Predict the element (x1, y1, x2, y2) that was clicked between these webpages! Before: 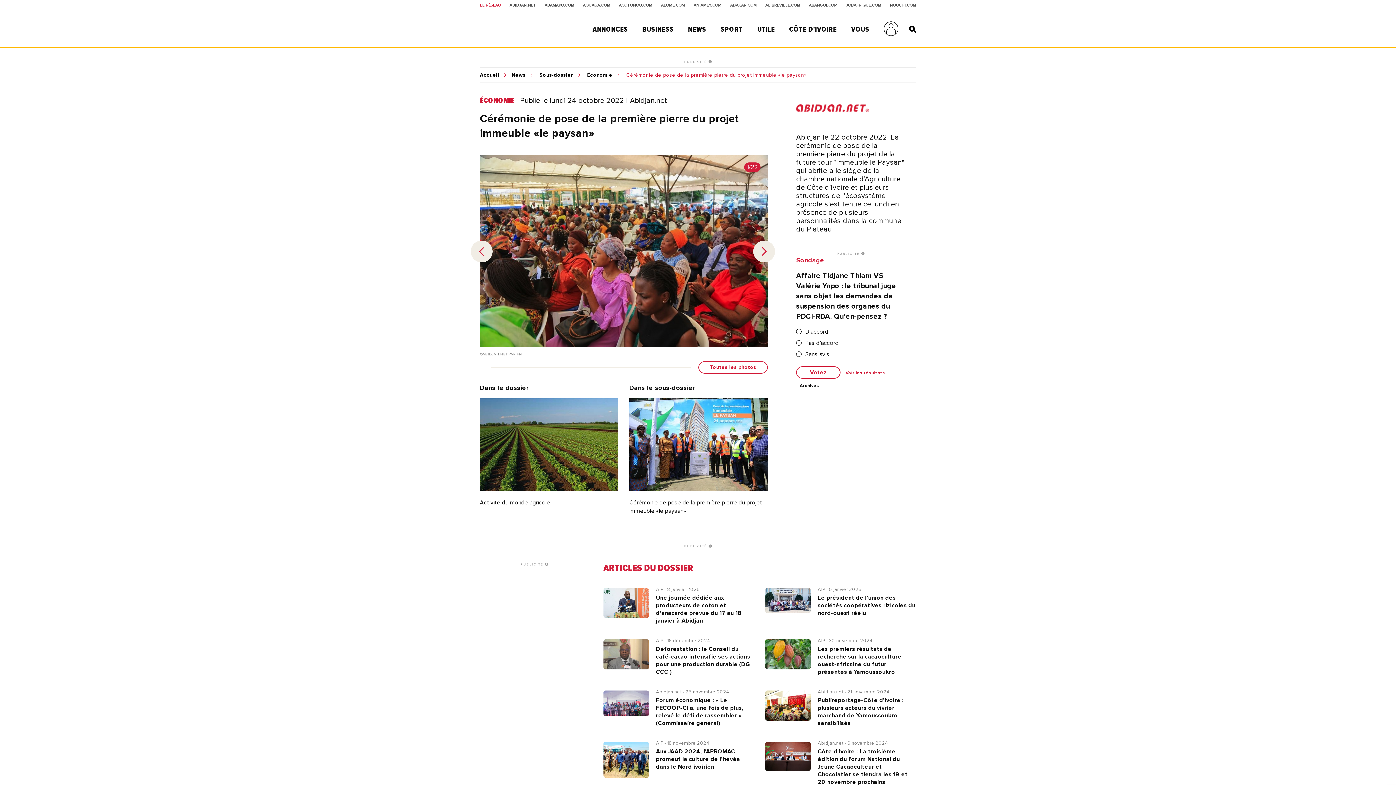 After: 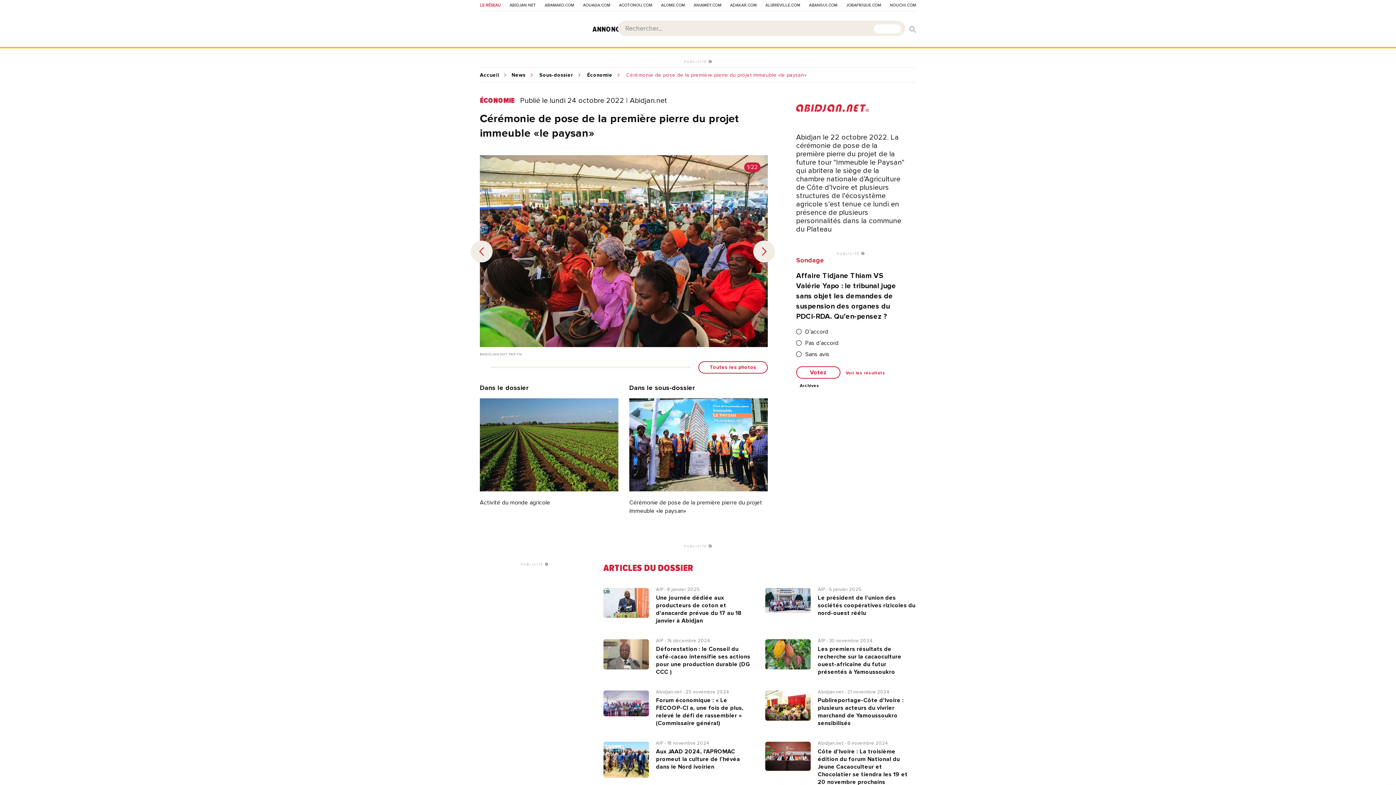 Action: bbox: (909, 25, 916, 33)